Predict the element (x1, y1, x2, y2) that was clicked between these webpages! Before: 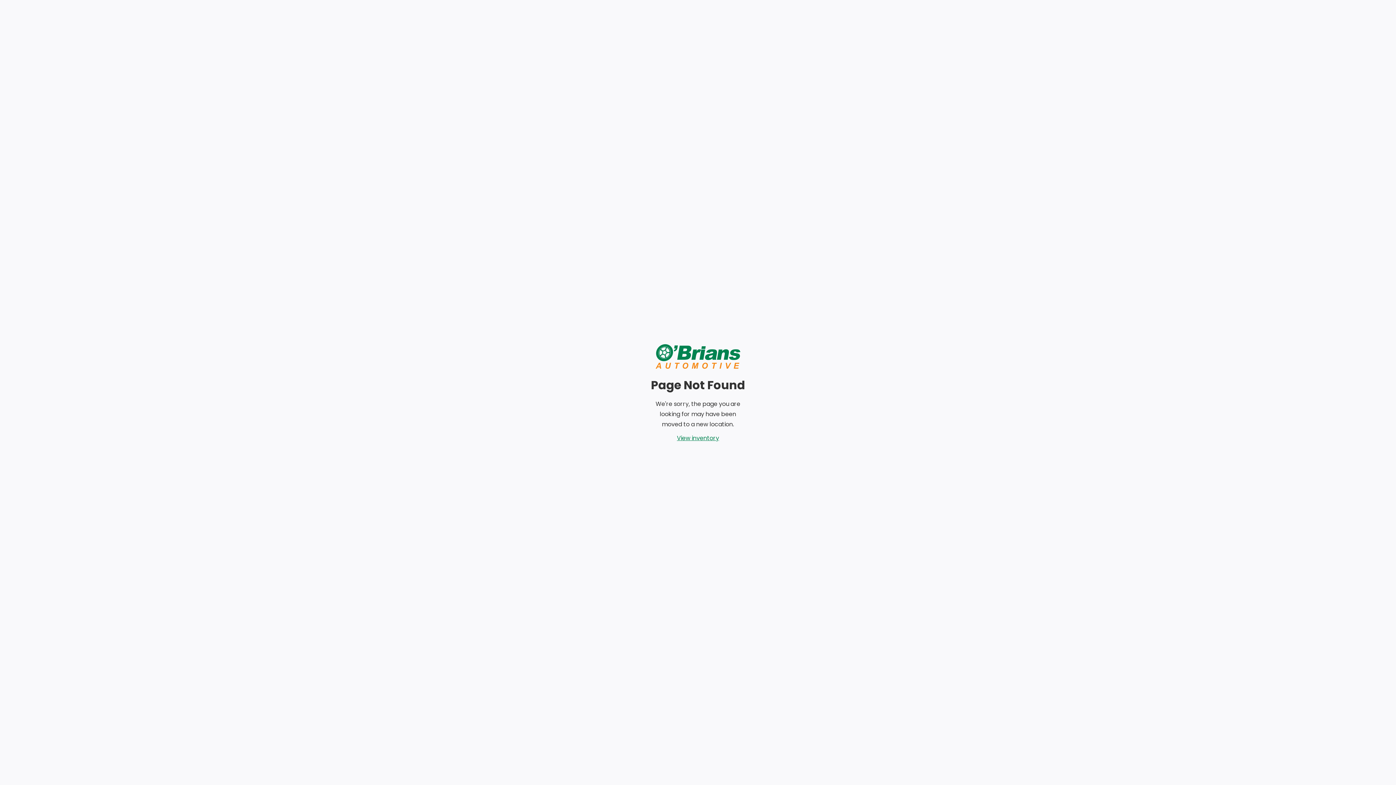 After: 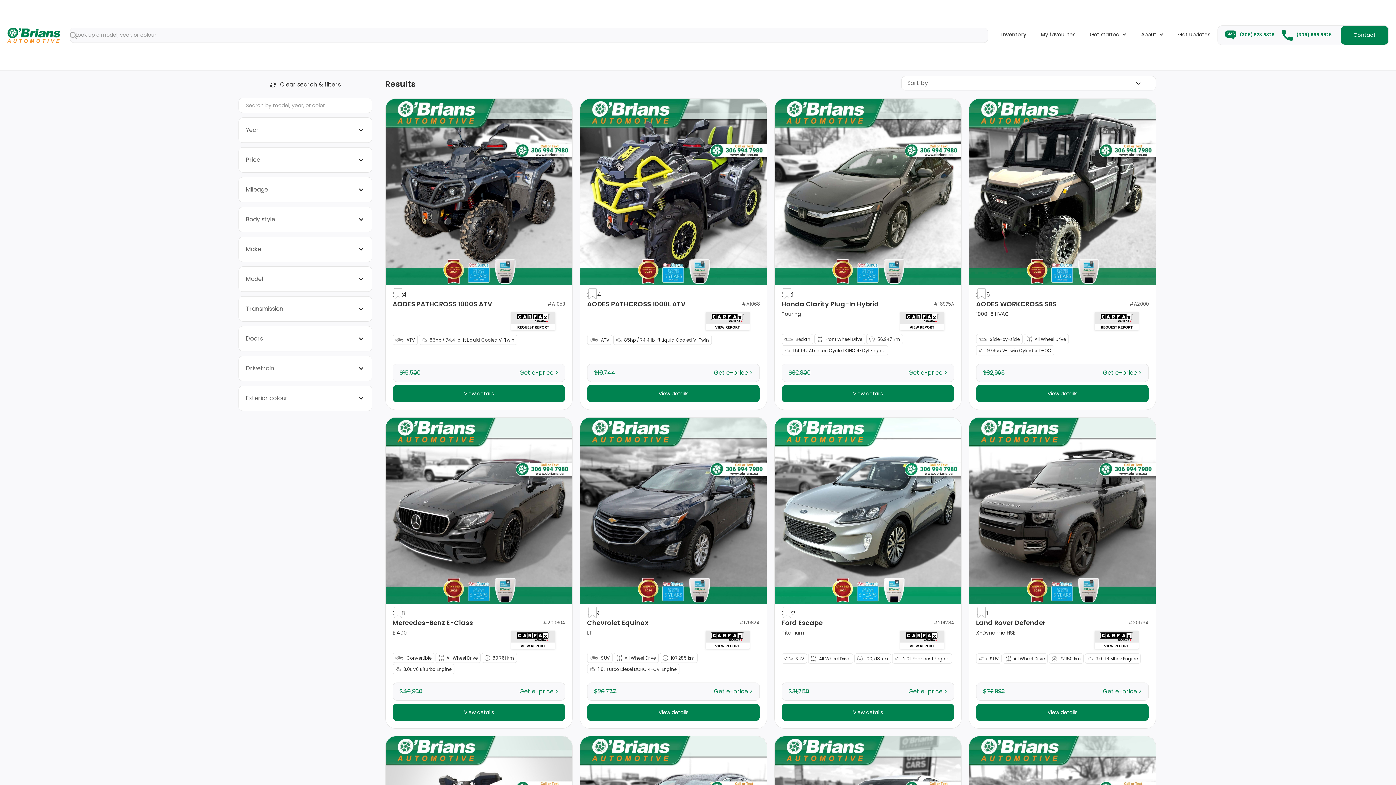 Action: label: View inventory bbox: (677, 434, 719, 442)